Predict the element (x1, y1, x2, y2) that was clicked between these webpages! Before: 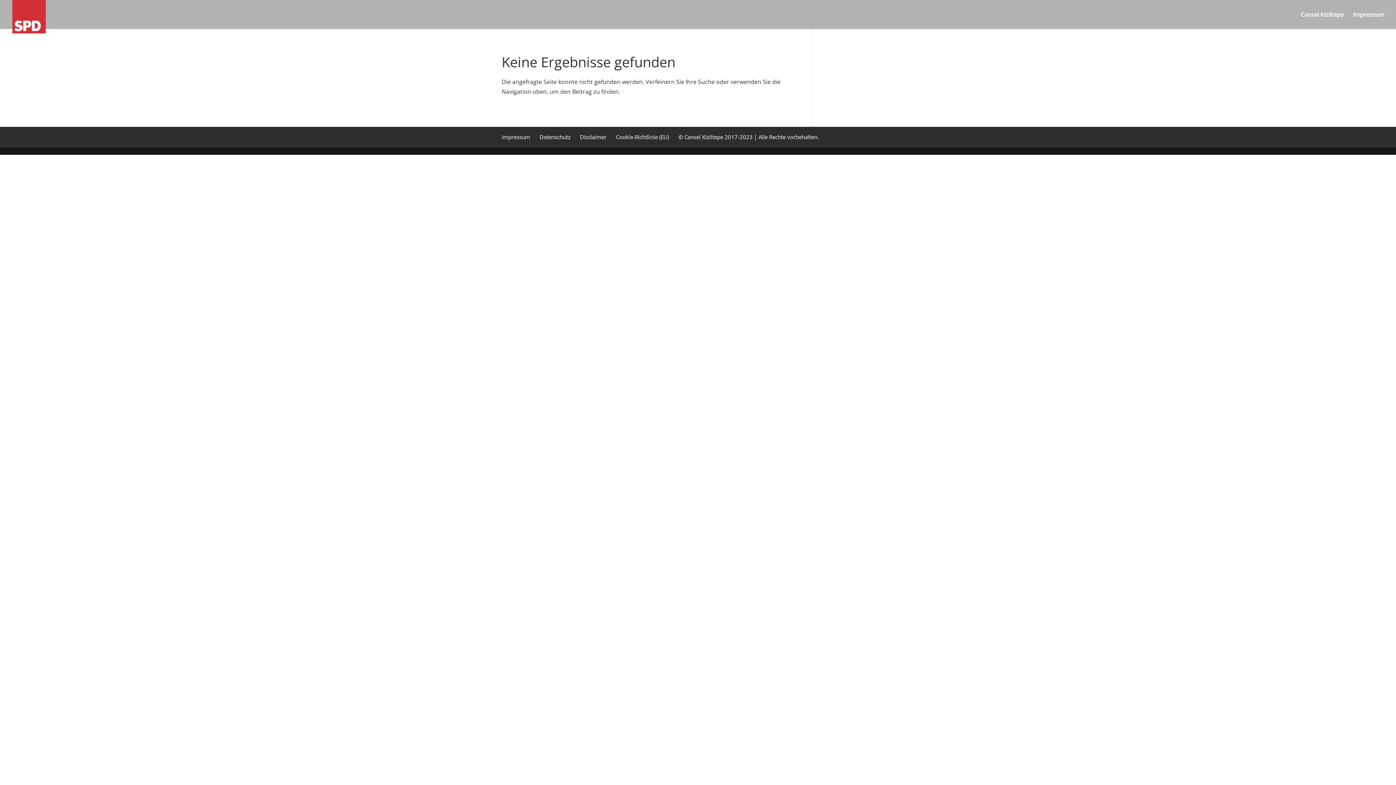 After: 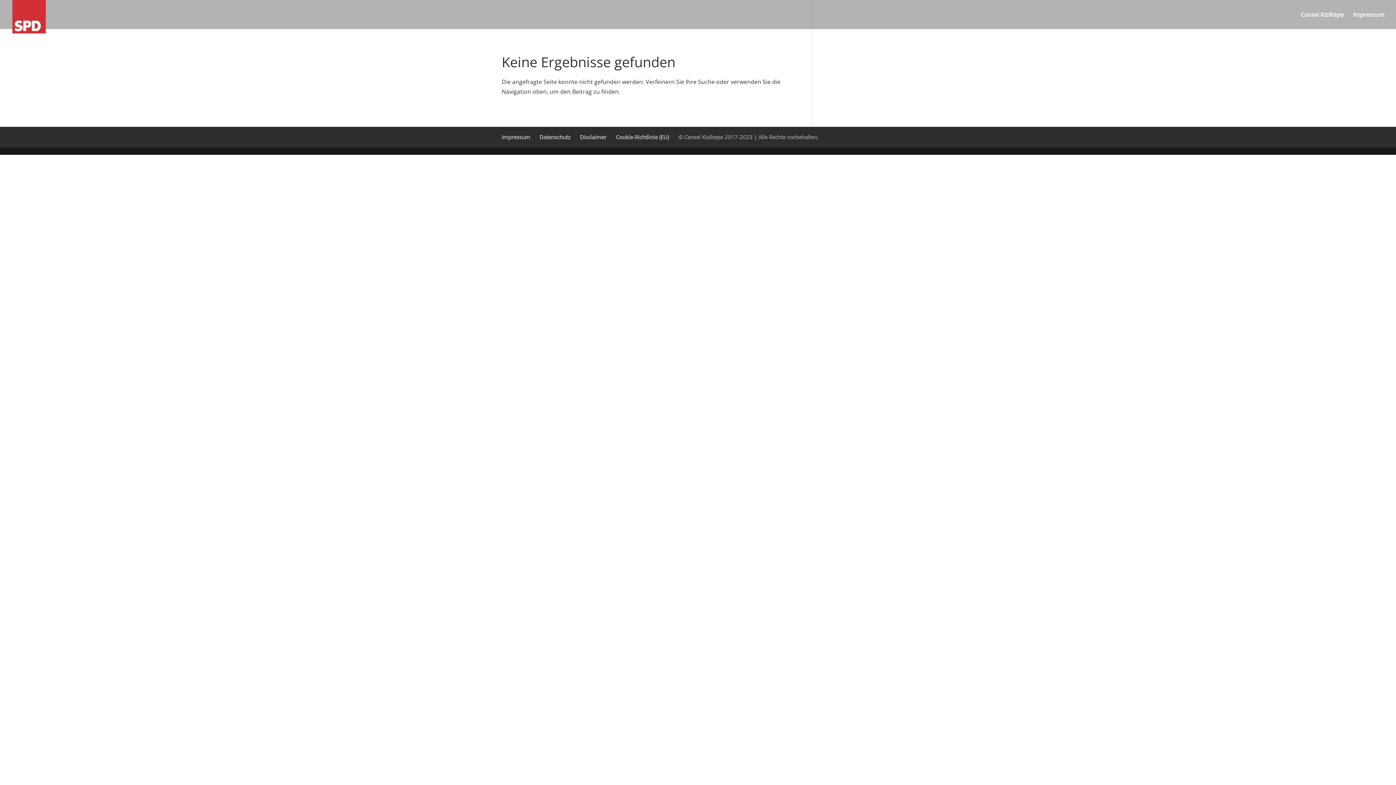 Action: bbox: (678, 133, 818, 140) label: © Cansel Kiziltepe 2017-2023 | Alle Rechte vorbehalten.